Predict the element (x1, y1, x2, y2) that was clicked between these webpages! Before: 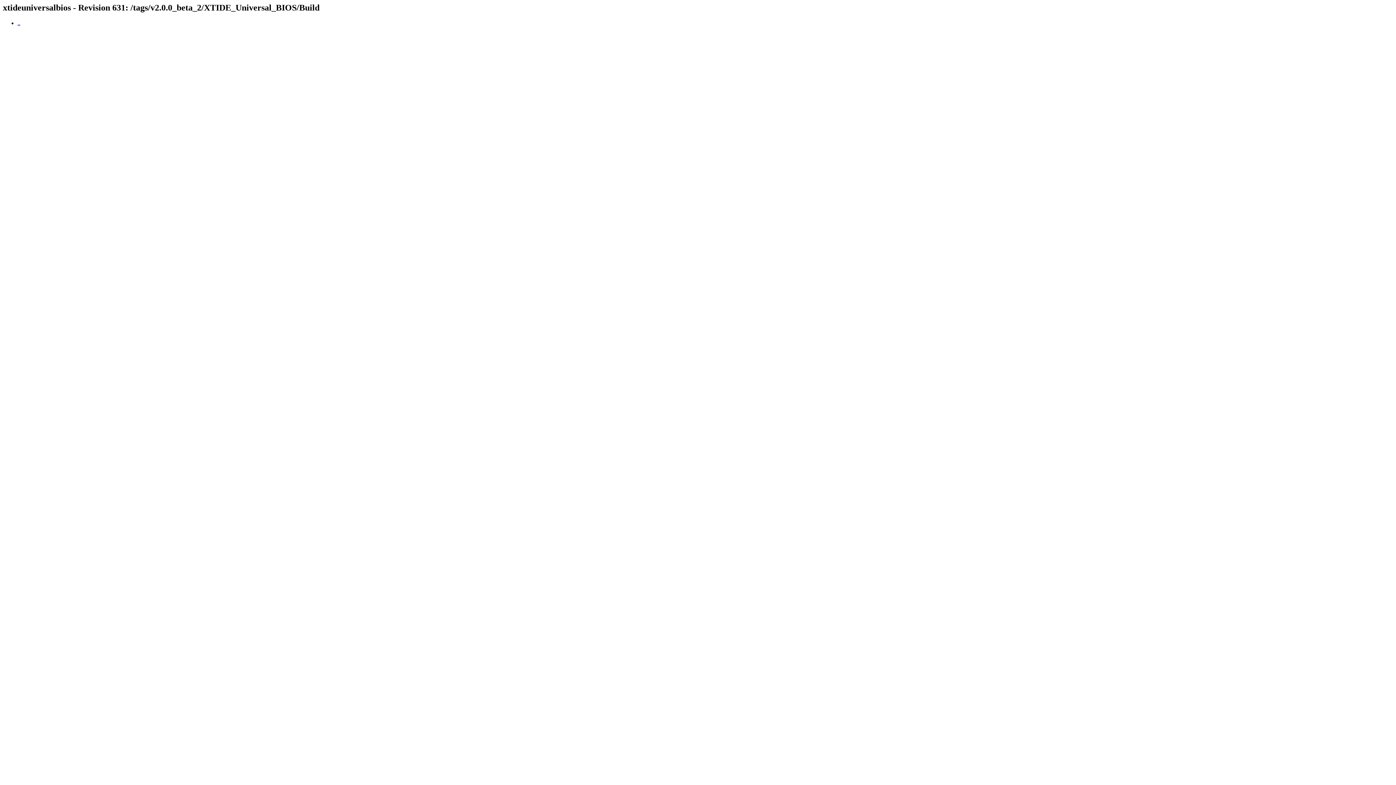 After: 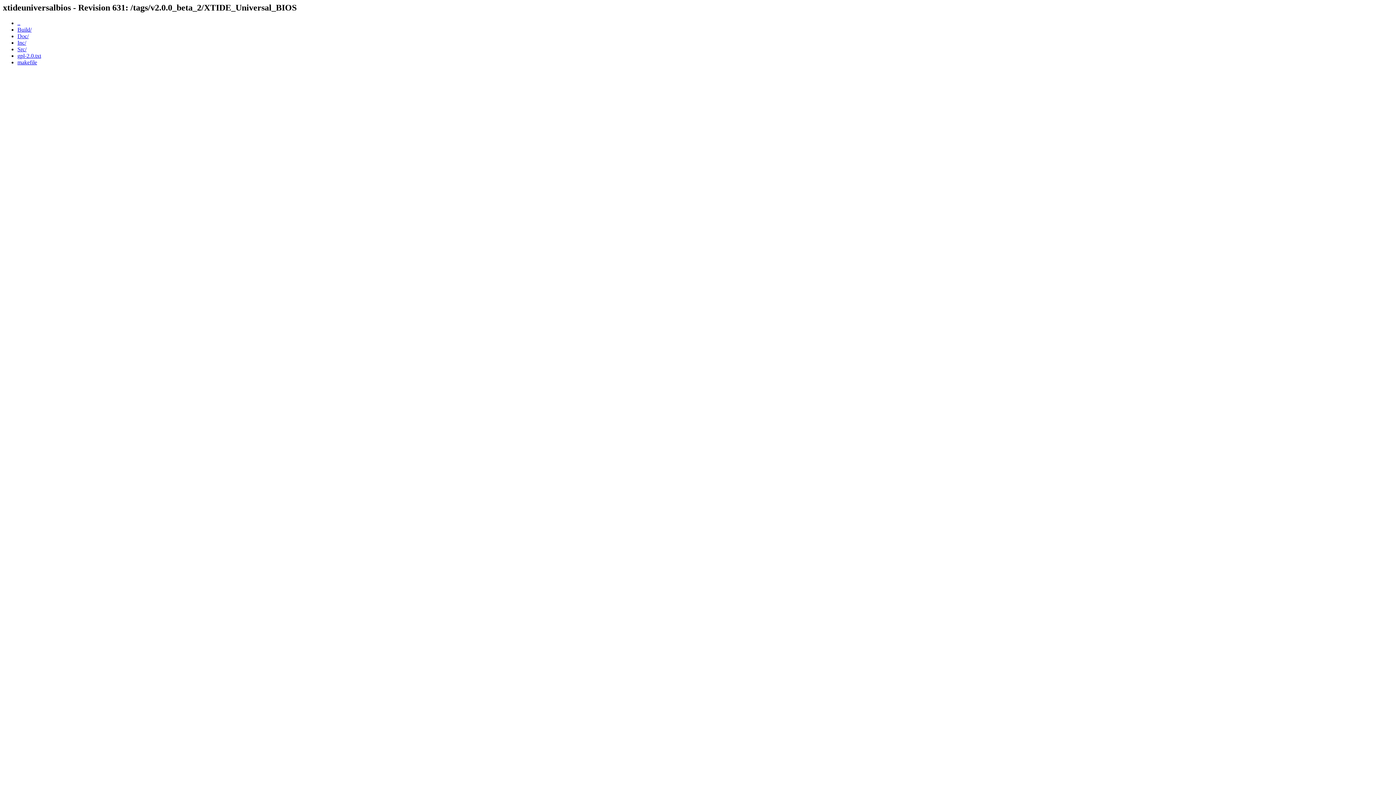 Action: bbox: (17, 19, 20, 26) label: ..